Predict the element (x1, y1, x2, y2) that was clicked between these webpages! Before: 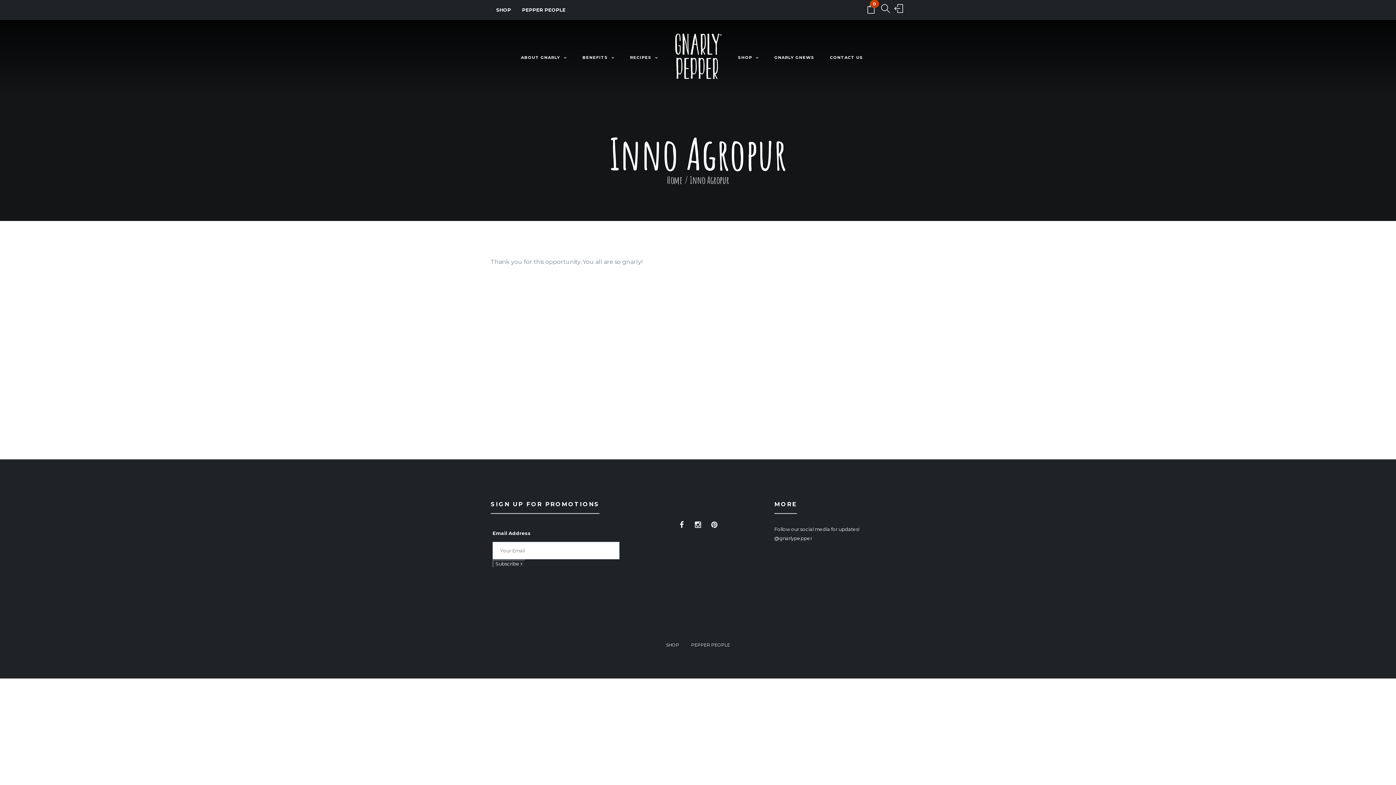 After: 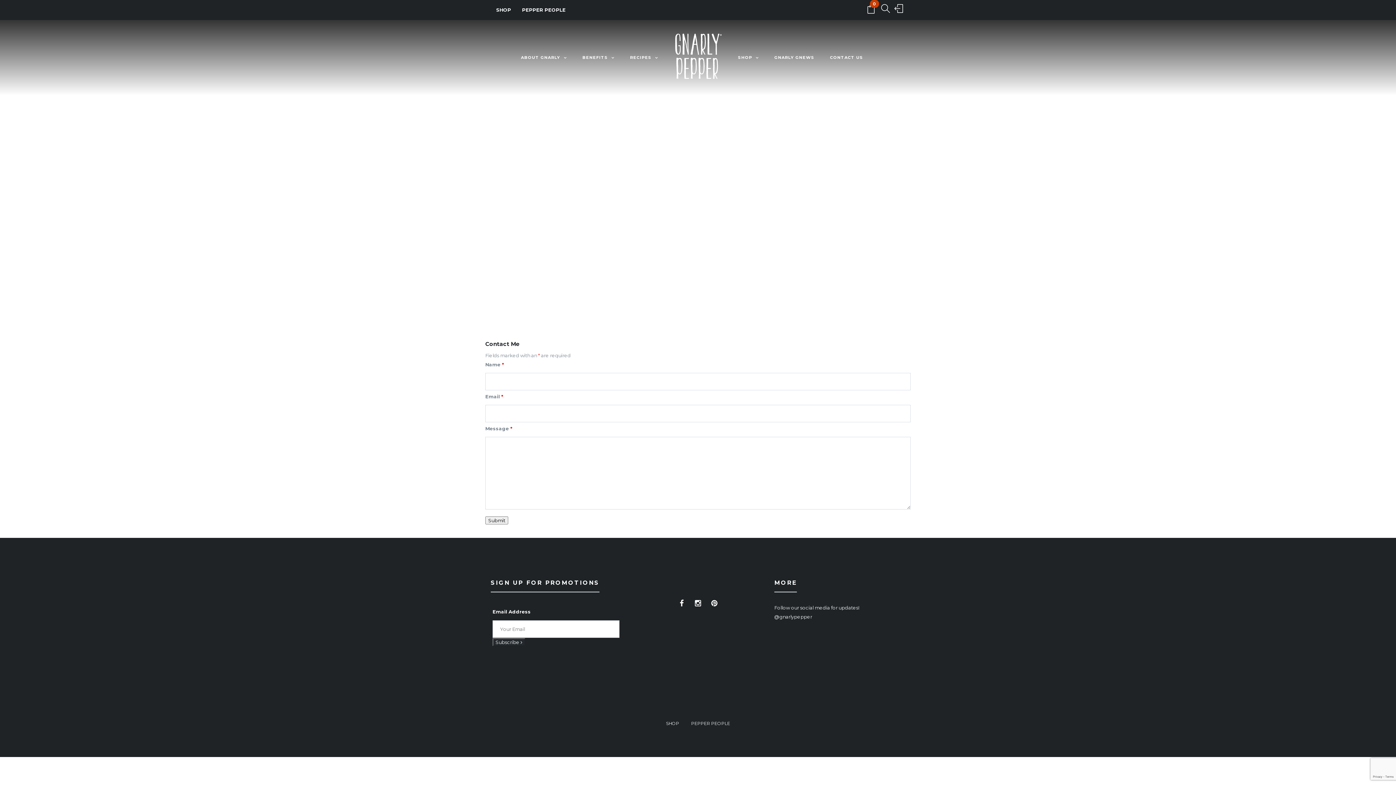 Action: label: CONTACT US bbox: (822, 45, 870, 69)